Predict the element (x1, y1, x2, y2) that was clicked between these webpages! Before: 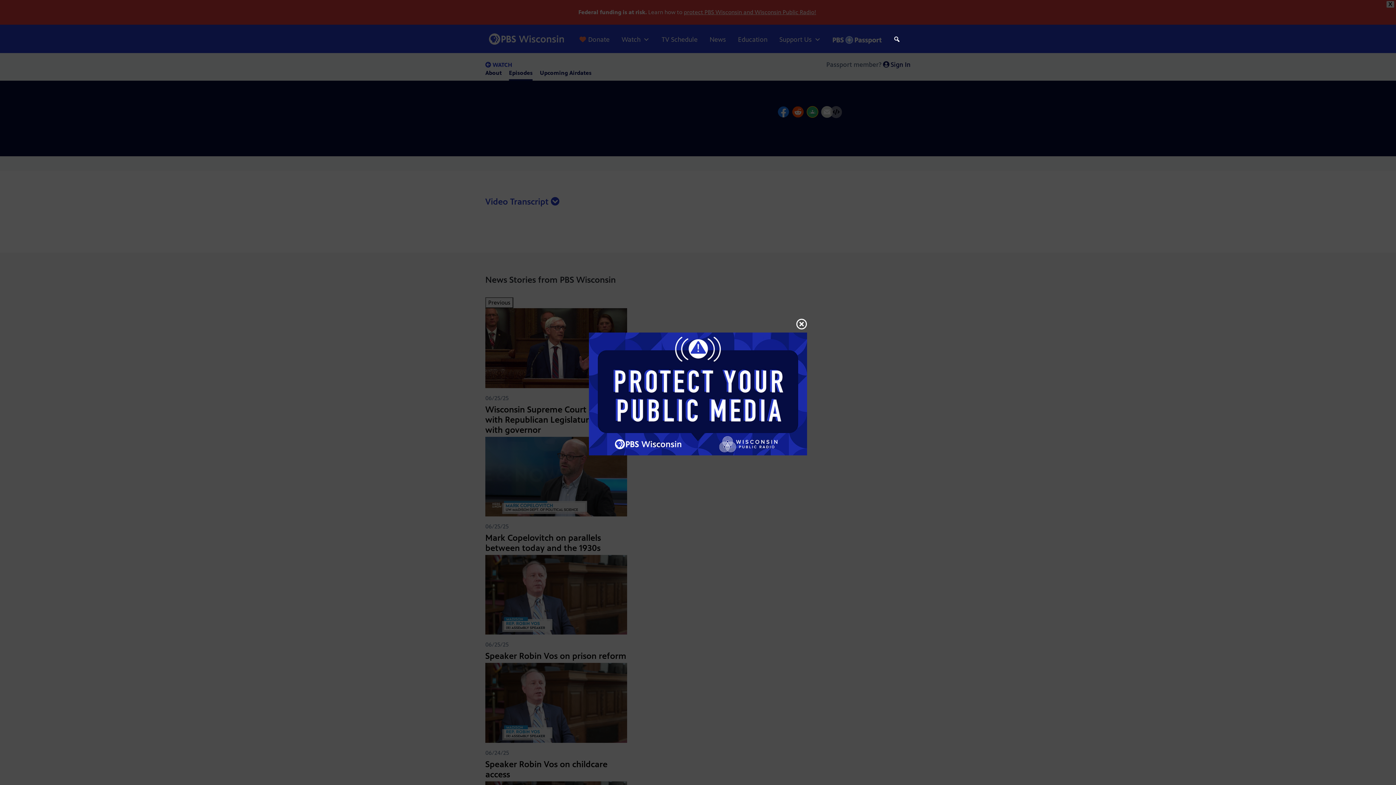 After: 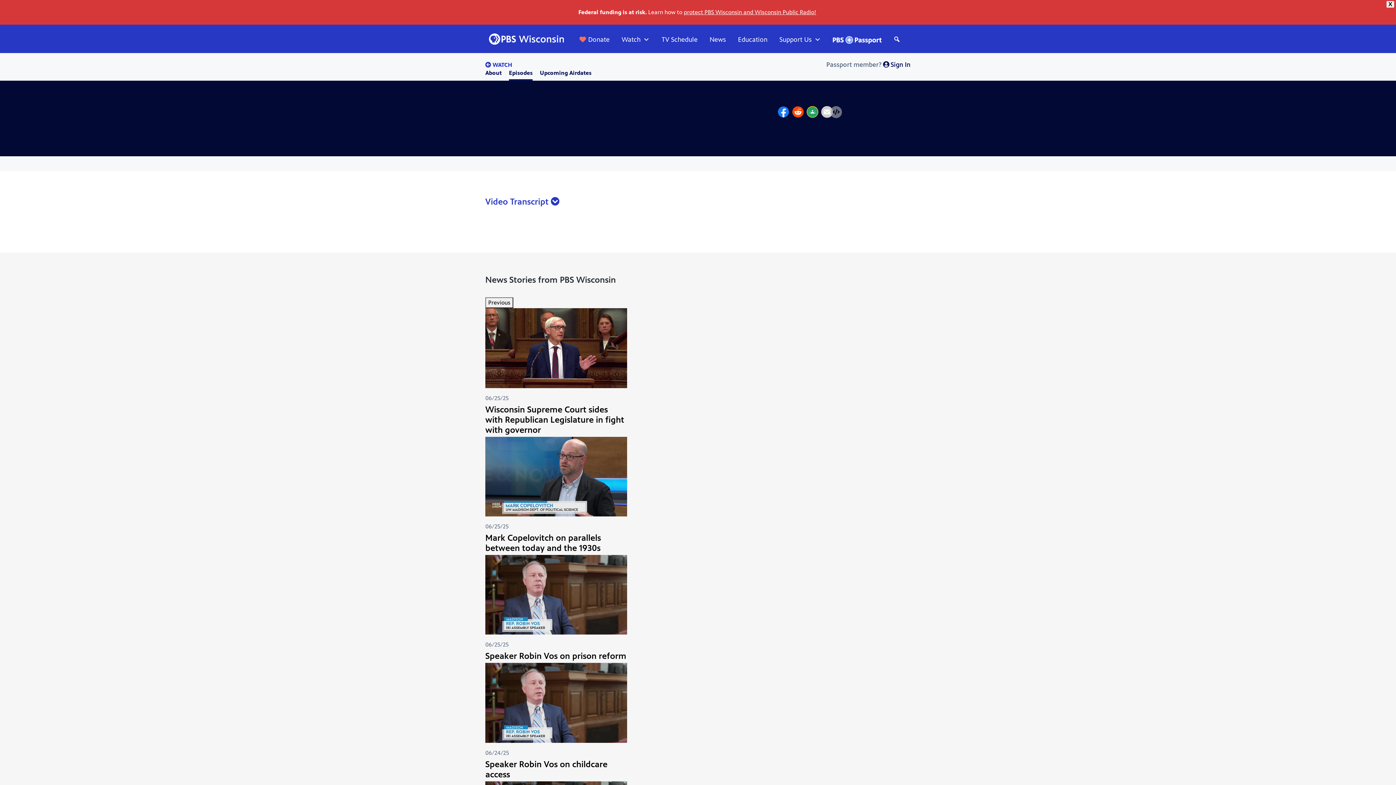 Action: bbox: (796, 316, 807, 332)